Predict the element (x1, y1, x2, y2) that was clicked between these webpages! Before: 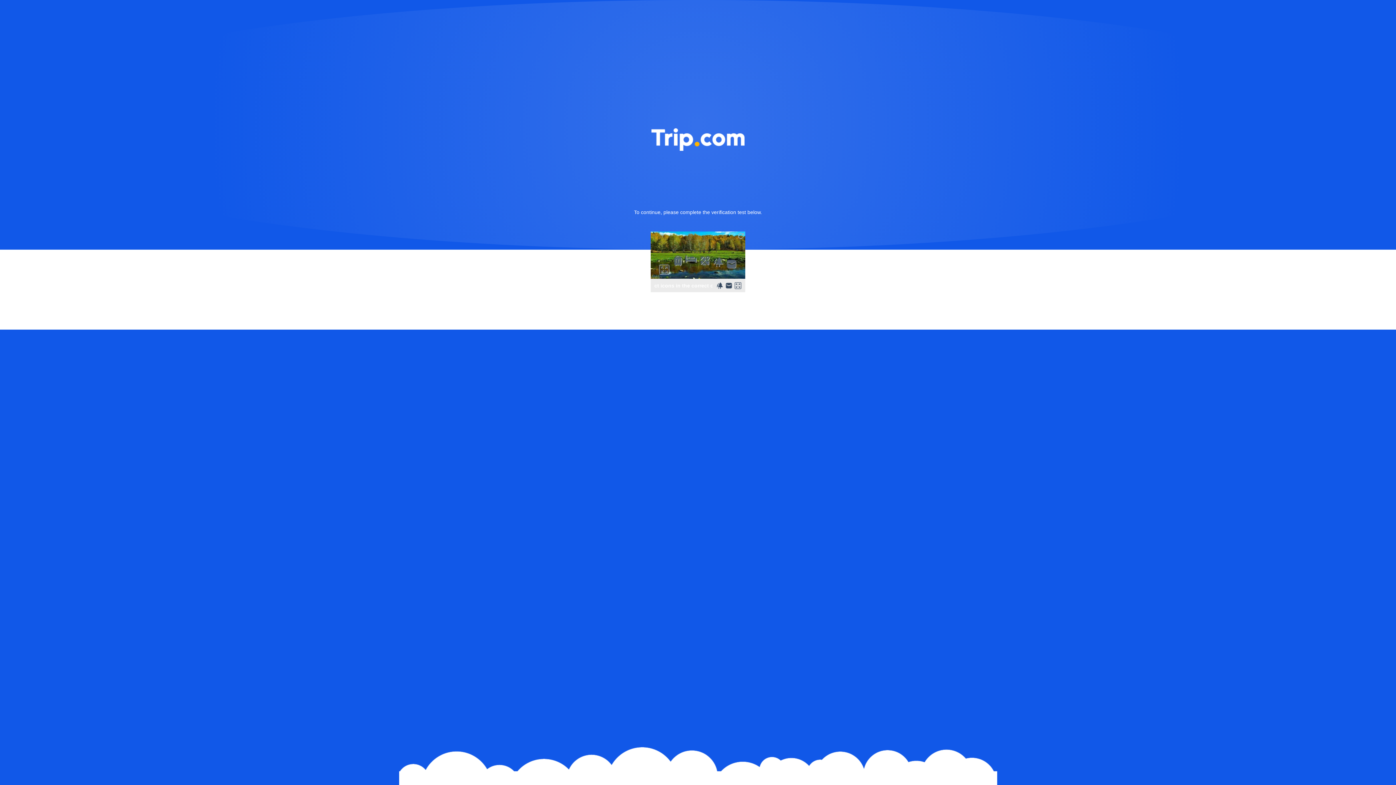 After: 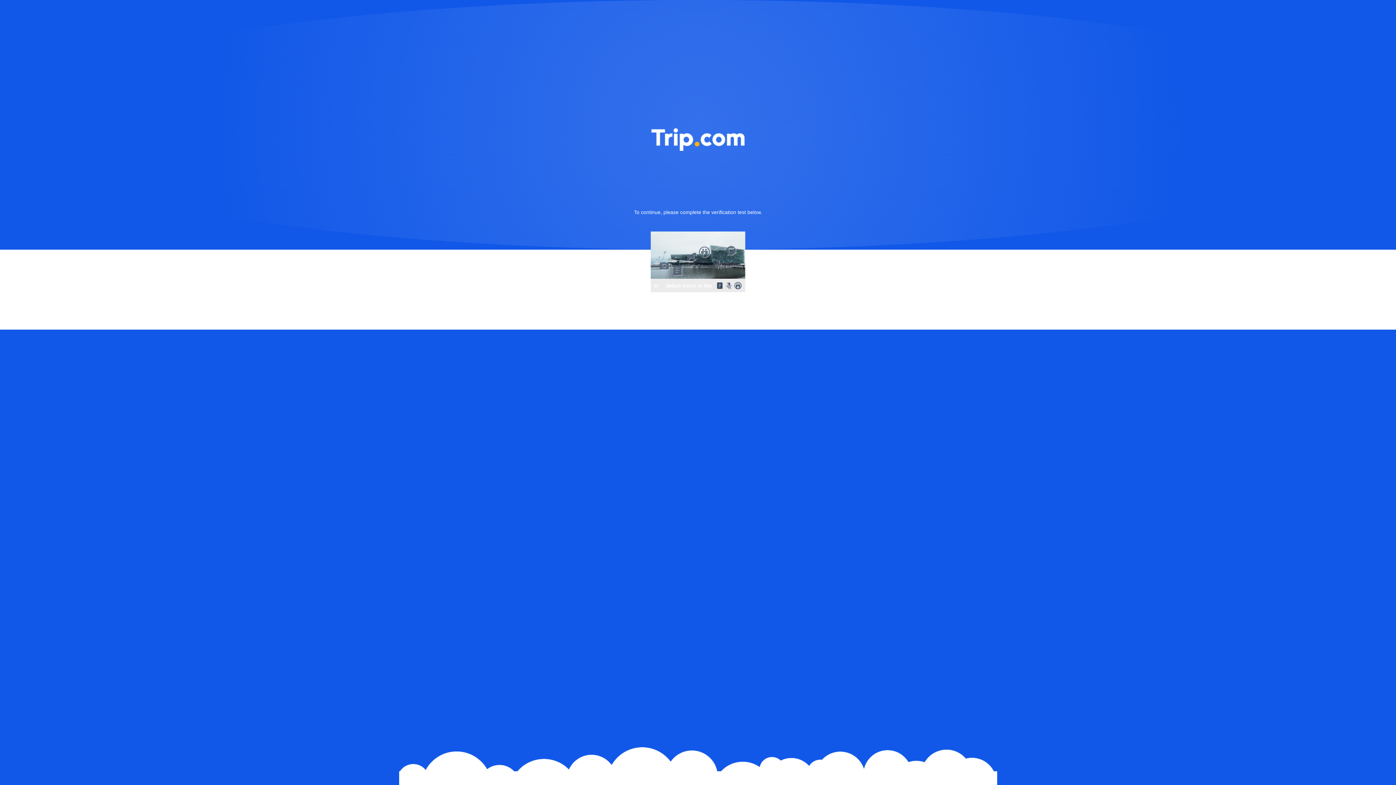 Action: bbox: (736, 231, 745, 240)